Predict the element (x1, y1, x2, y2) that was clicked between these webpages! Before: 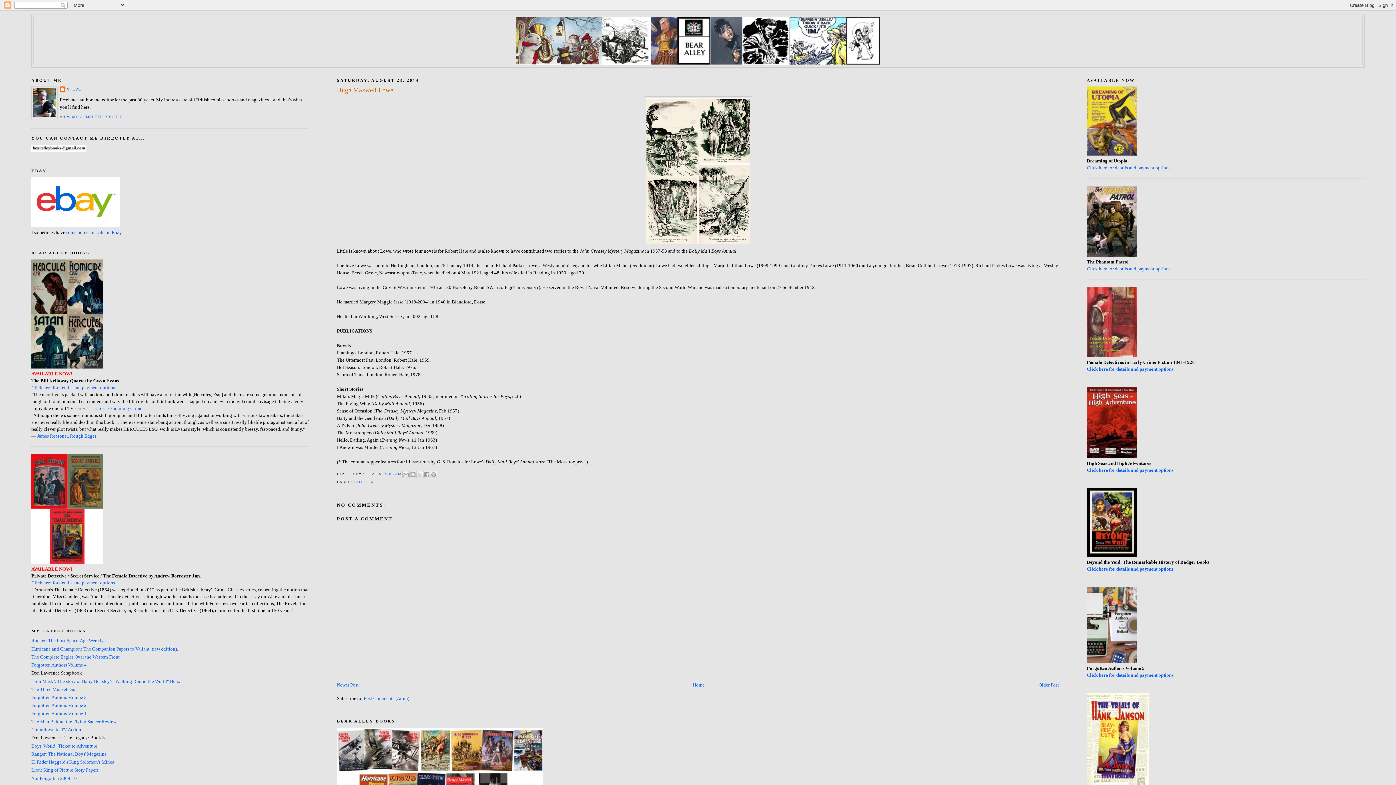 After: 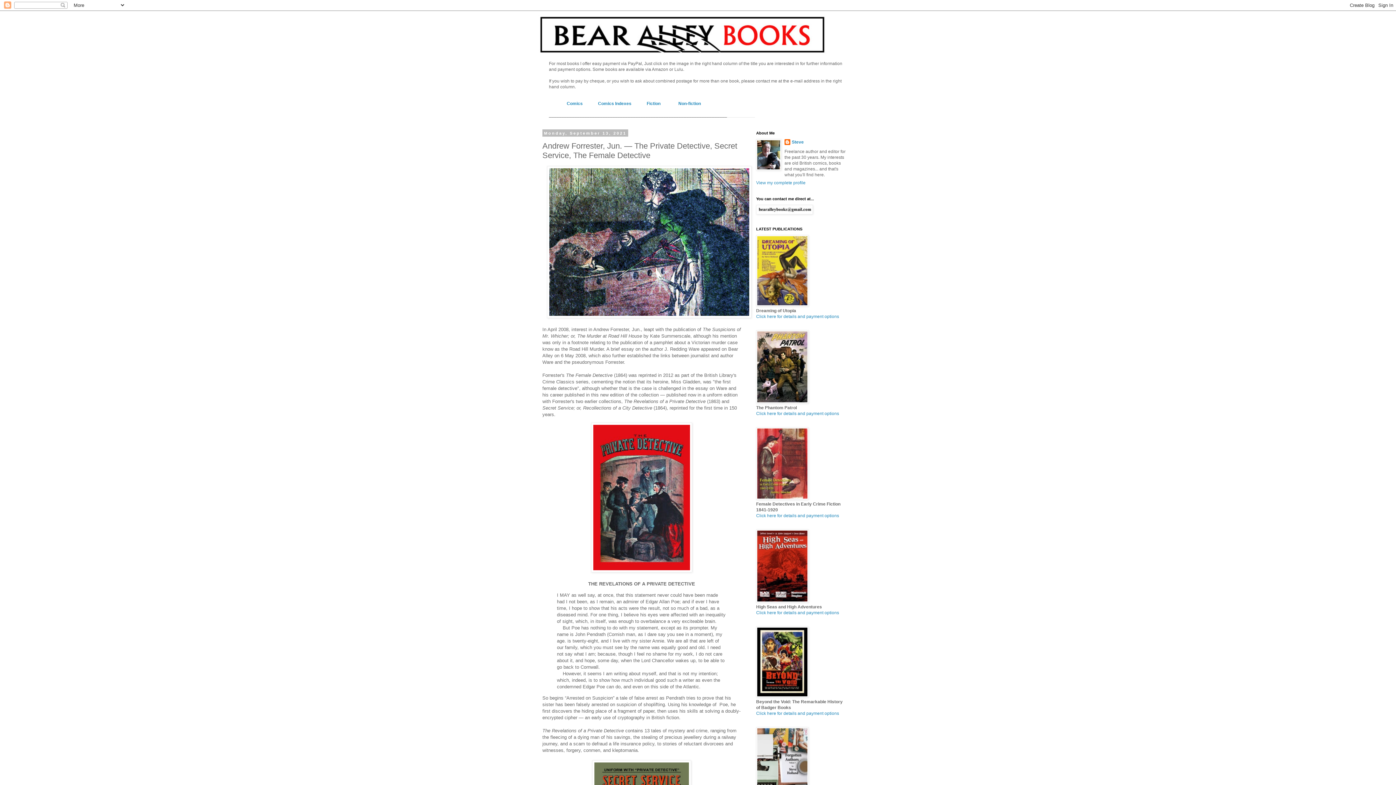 Action: bbox: (31, 559, 103, 564)